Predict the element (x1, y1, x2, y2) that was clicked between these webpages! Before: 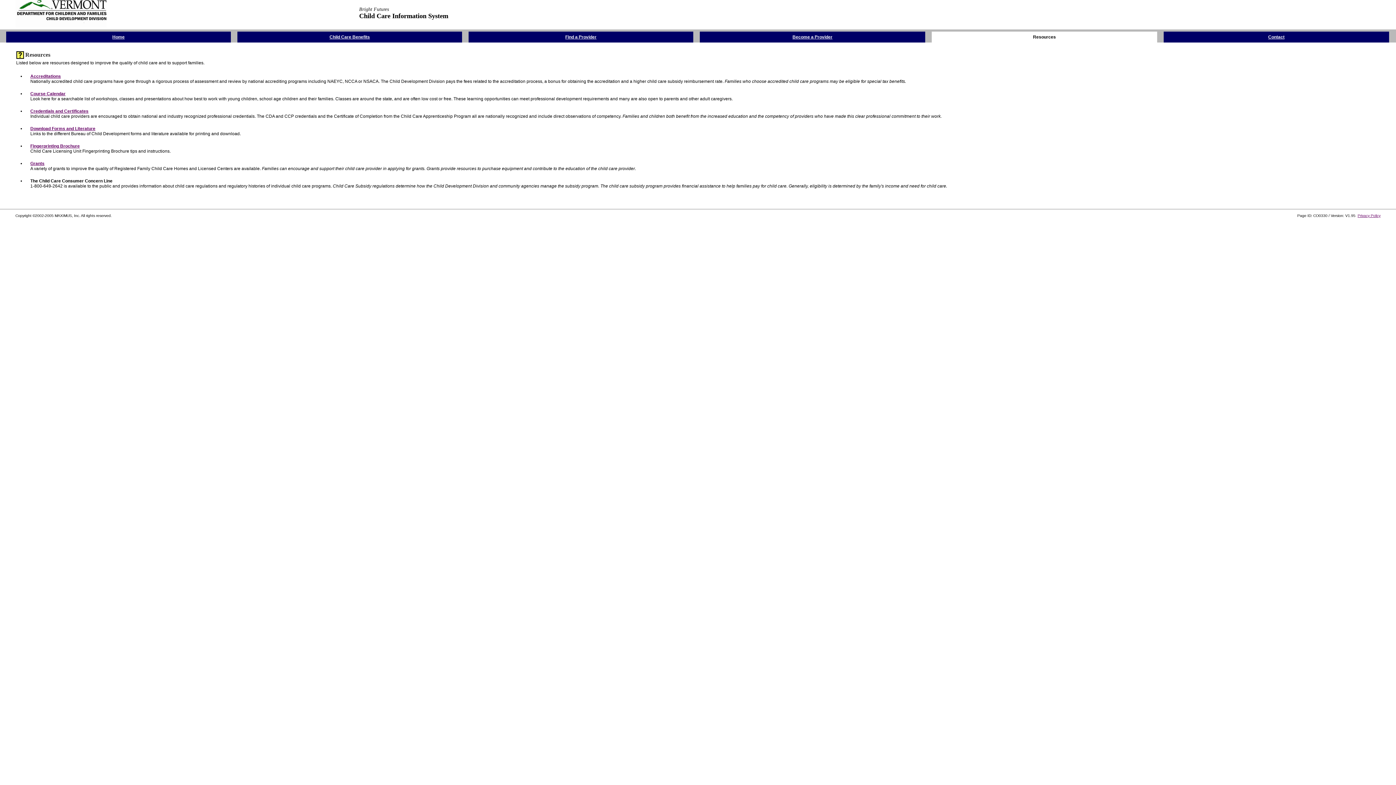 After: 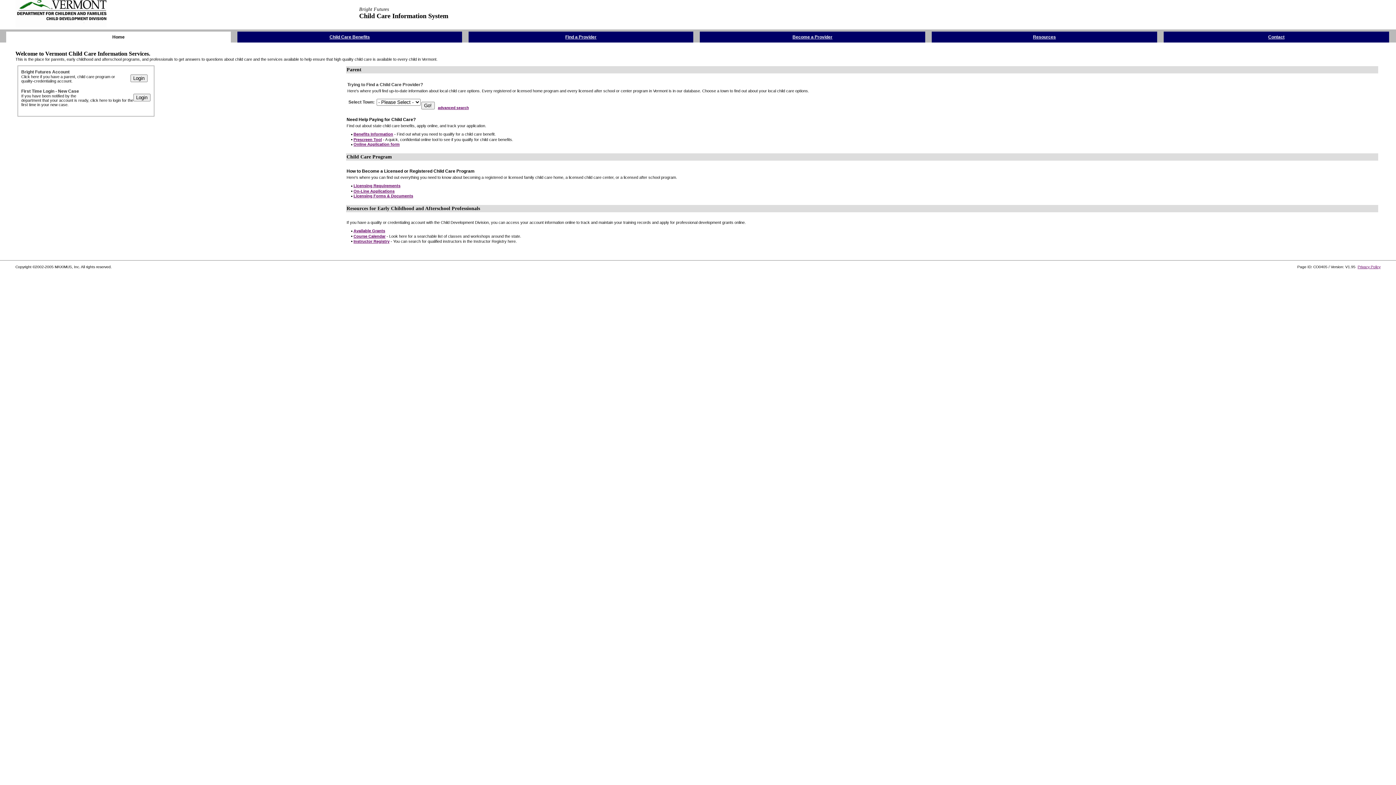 Action: label: Home bbox: (112, 33, 124, 39)